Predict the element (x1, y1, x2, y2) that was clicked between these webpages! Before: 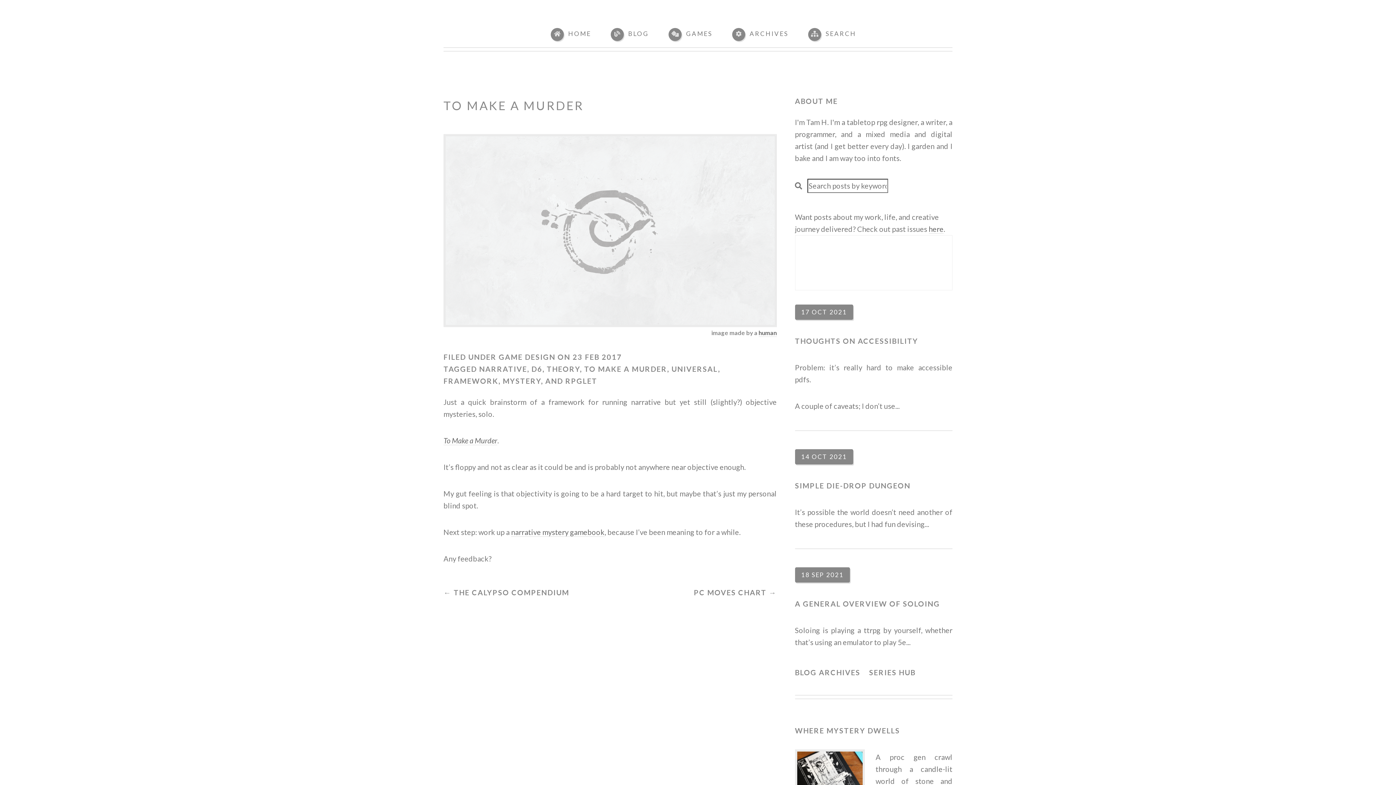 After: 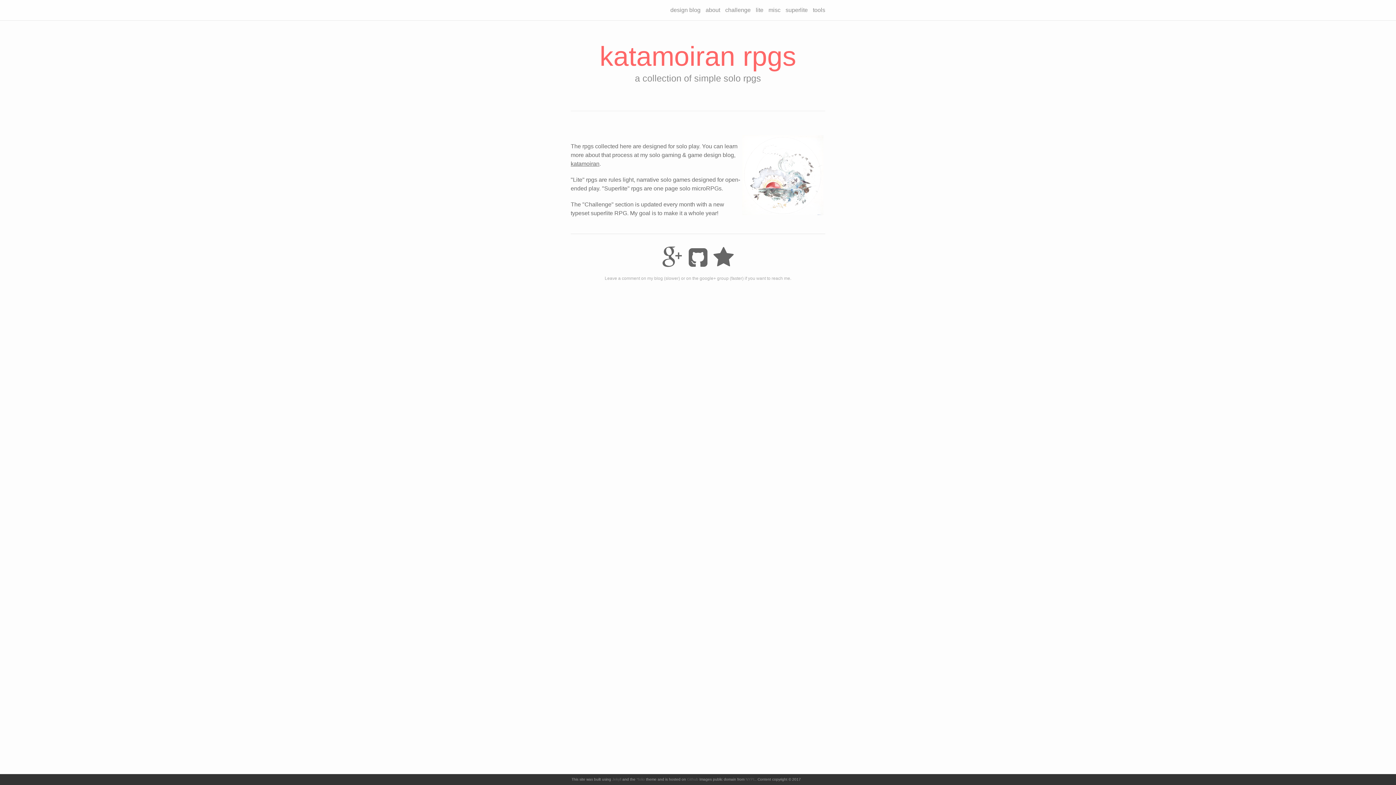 Action: bbox: (668, 27, 712, 41) label: GAMES